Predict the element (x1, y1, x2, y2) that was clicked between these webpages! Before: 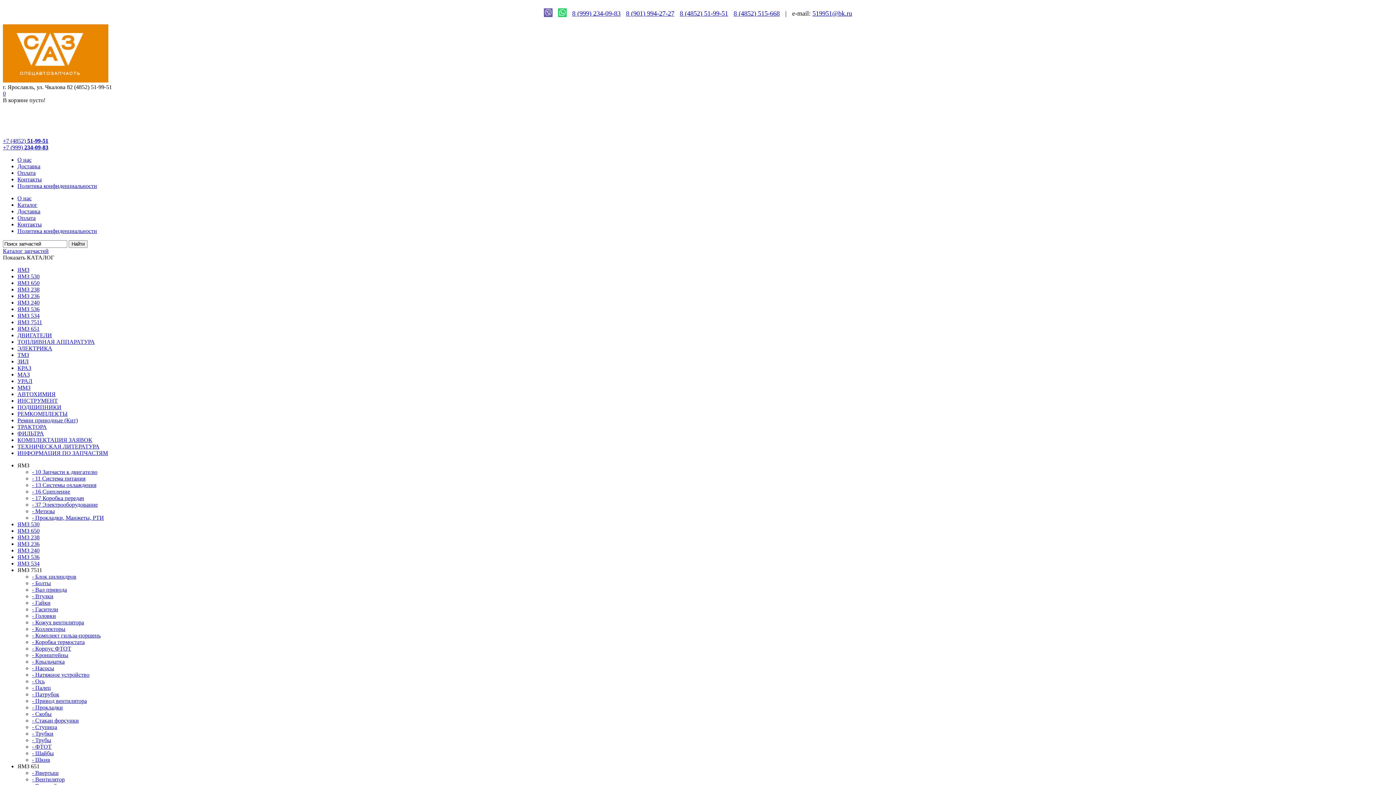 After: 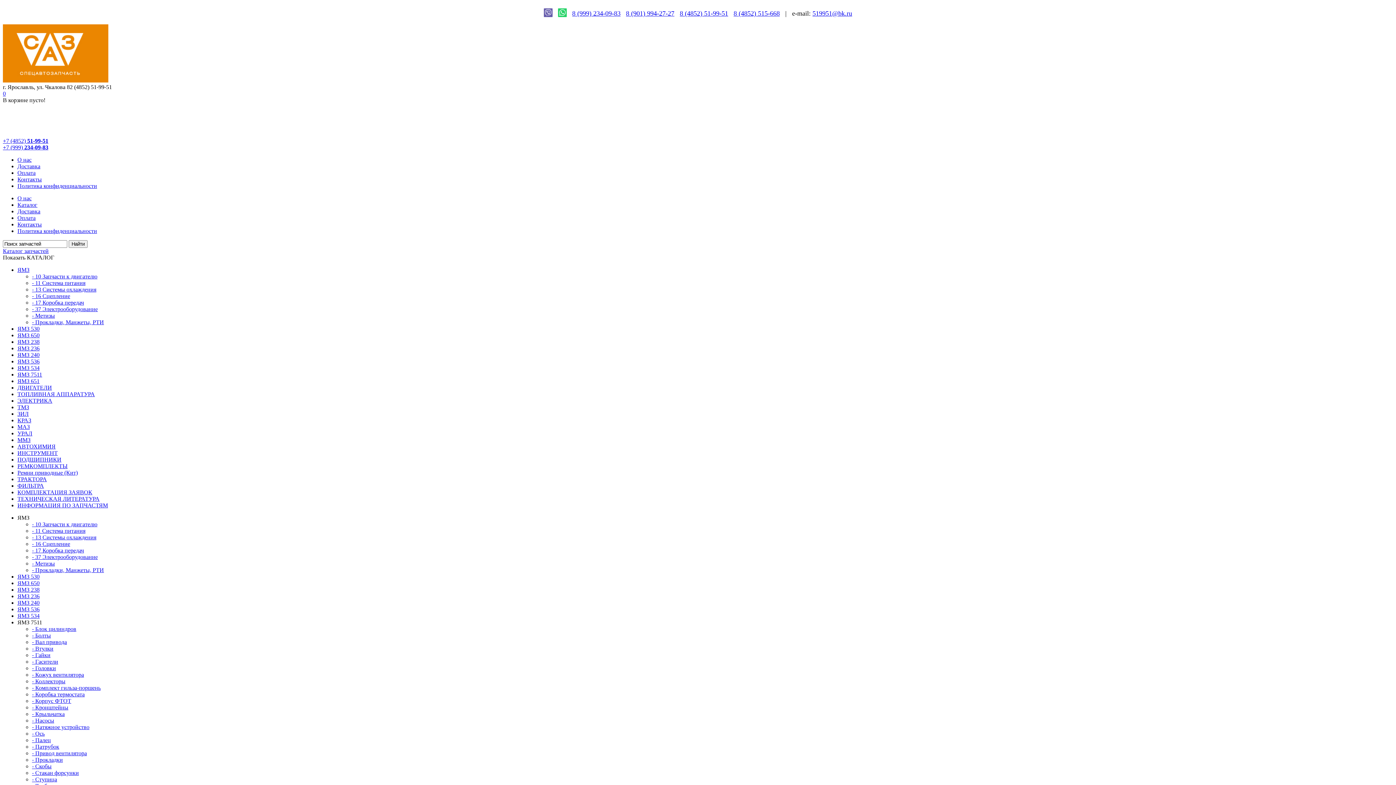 Action: label: ЯМЗ bbox: (17, 266, 29, 273)